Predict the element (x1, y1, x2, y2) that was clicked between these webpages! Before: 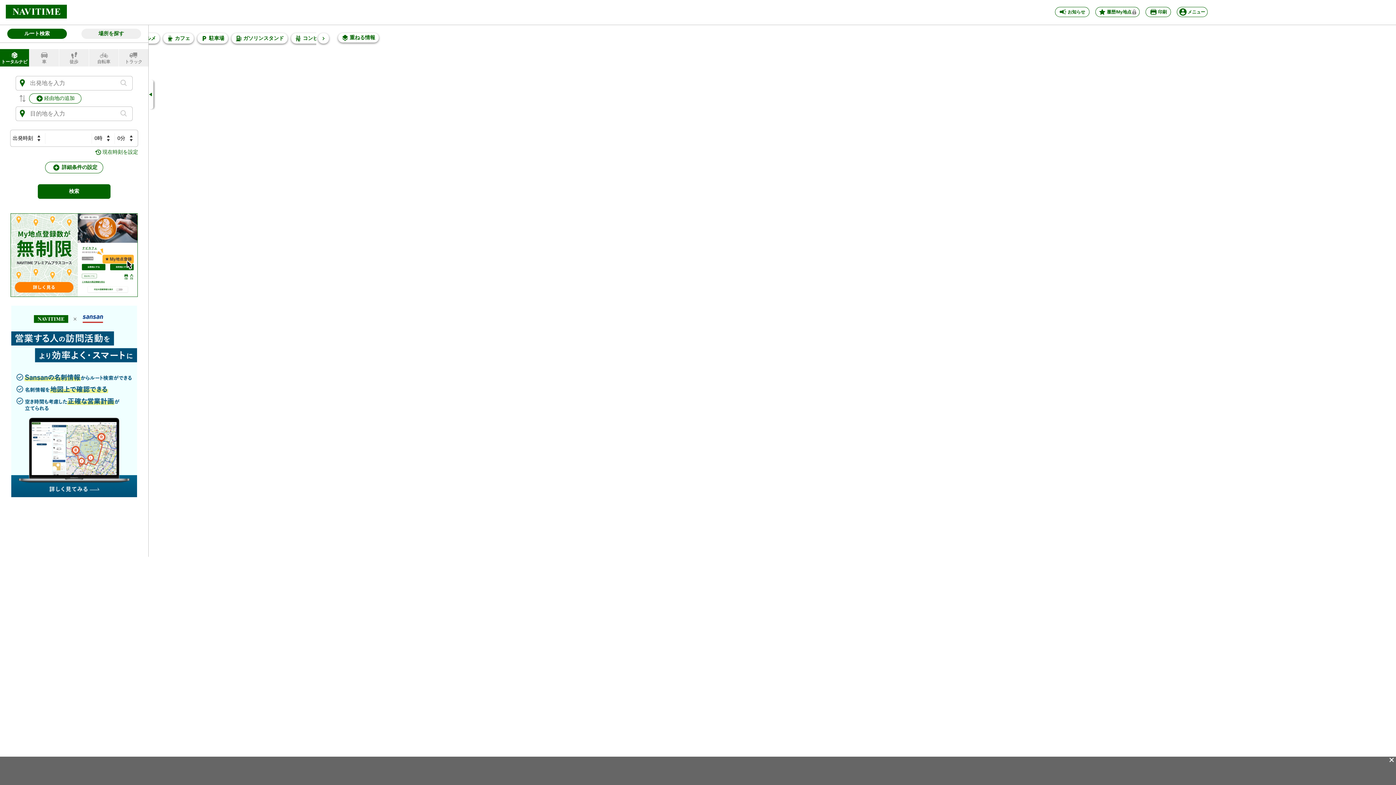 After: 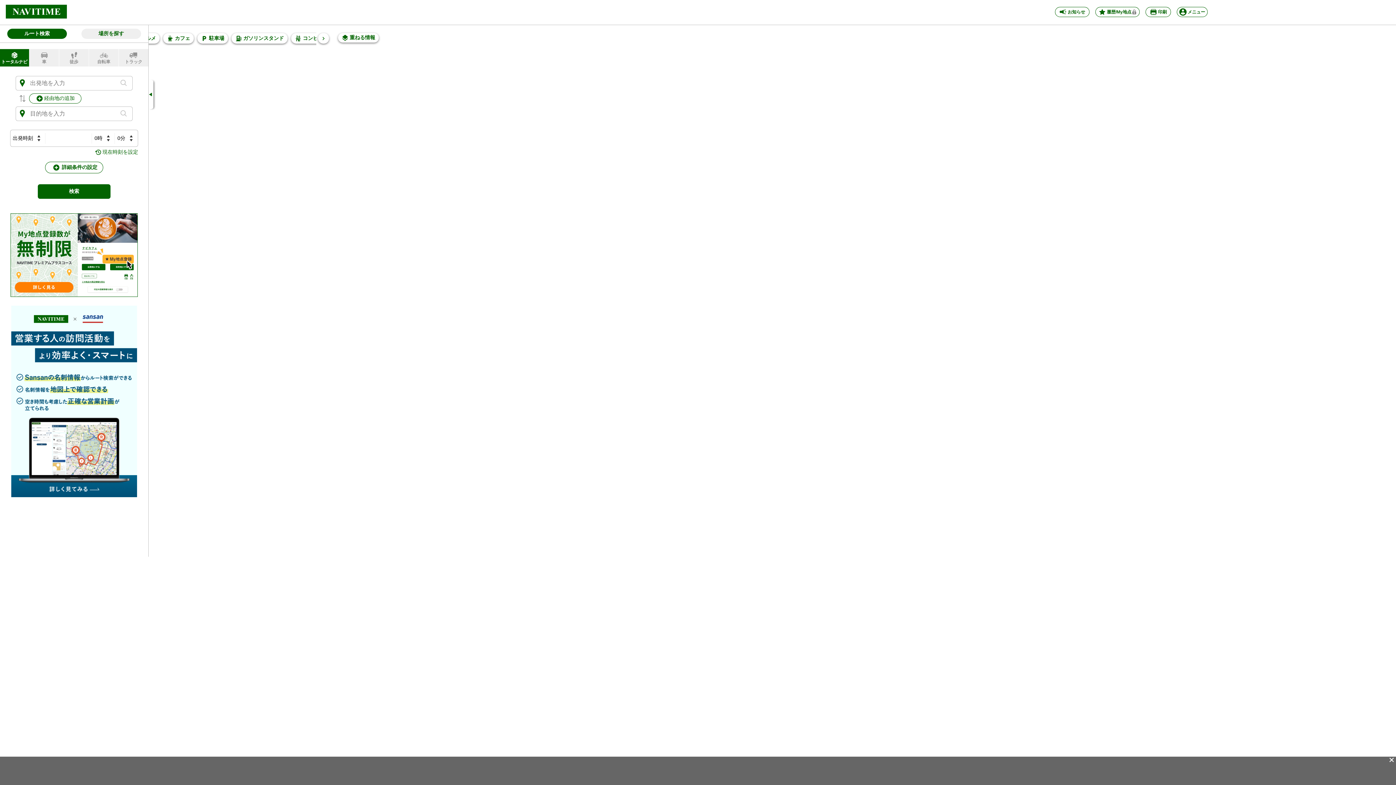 Action: bbox: (148, 80, 153, 109)